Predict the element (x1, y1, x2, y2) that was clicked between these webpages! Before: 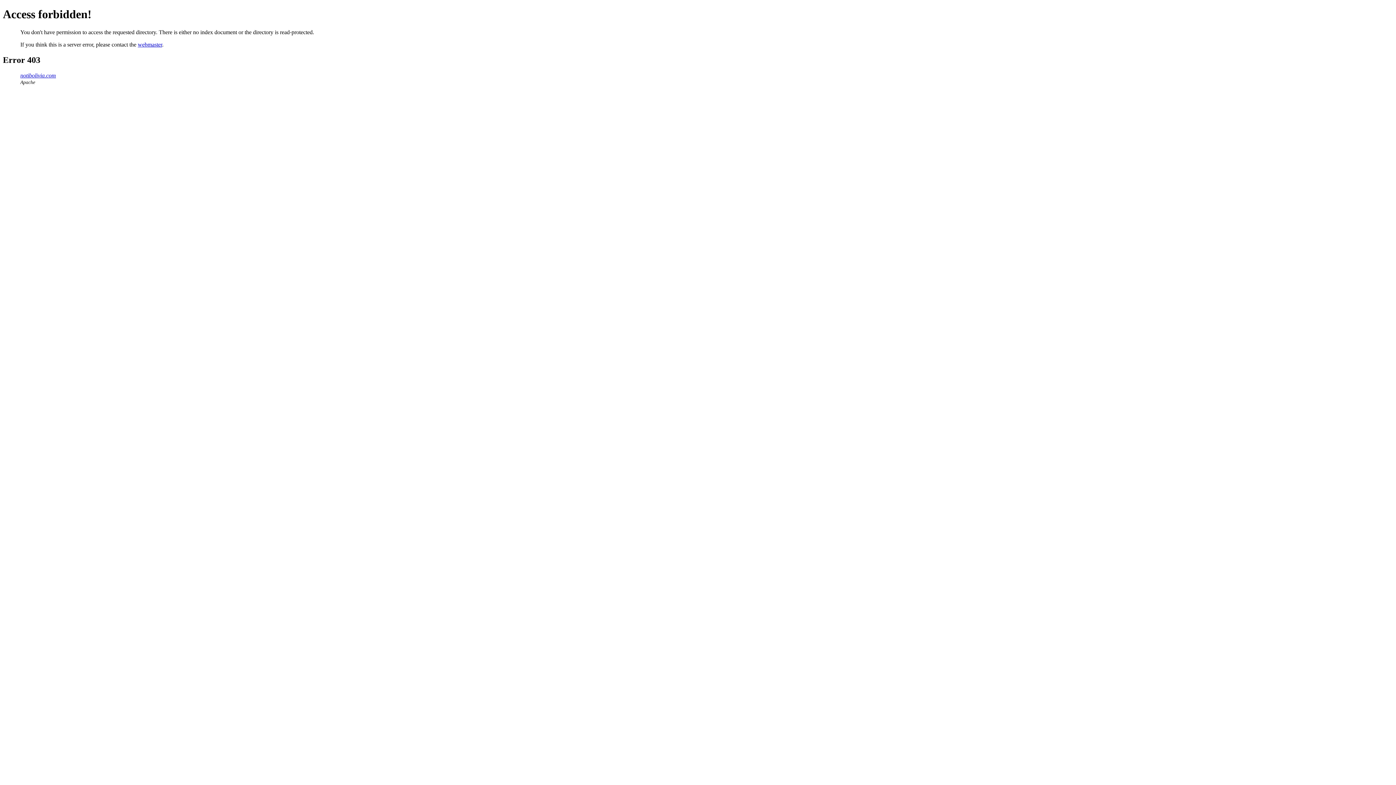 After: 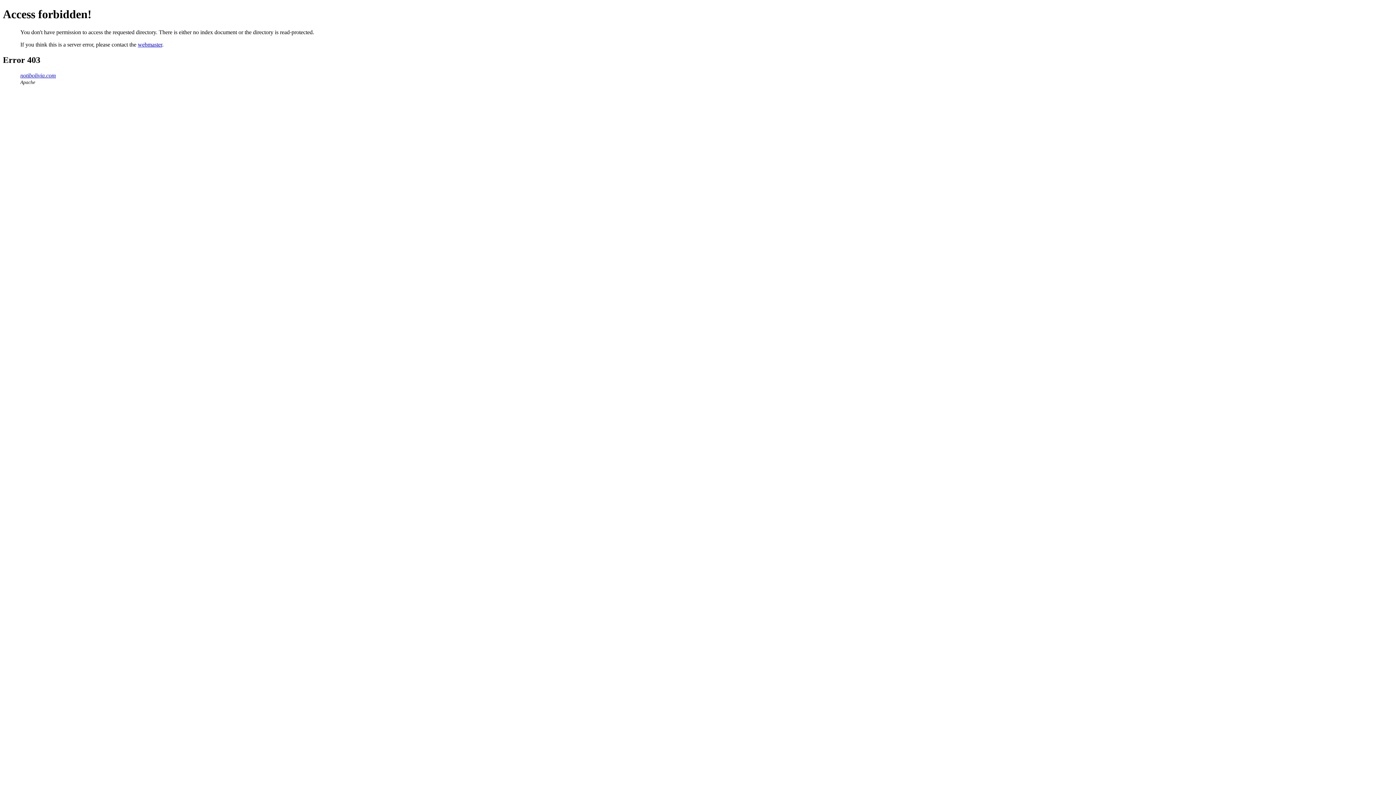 Action: bbox: (137, 41, 162, 47) label: webmaster